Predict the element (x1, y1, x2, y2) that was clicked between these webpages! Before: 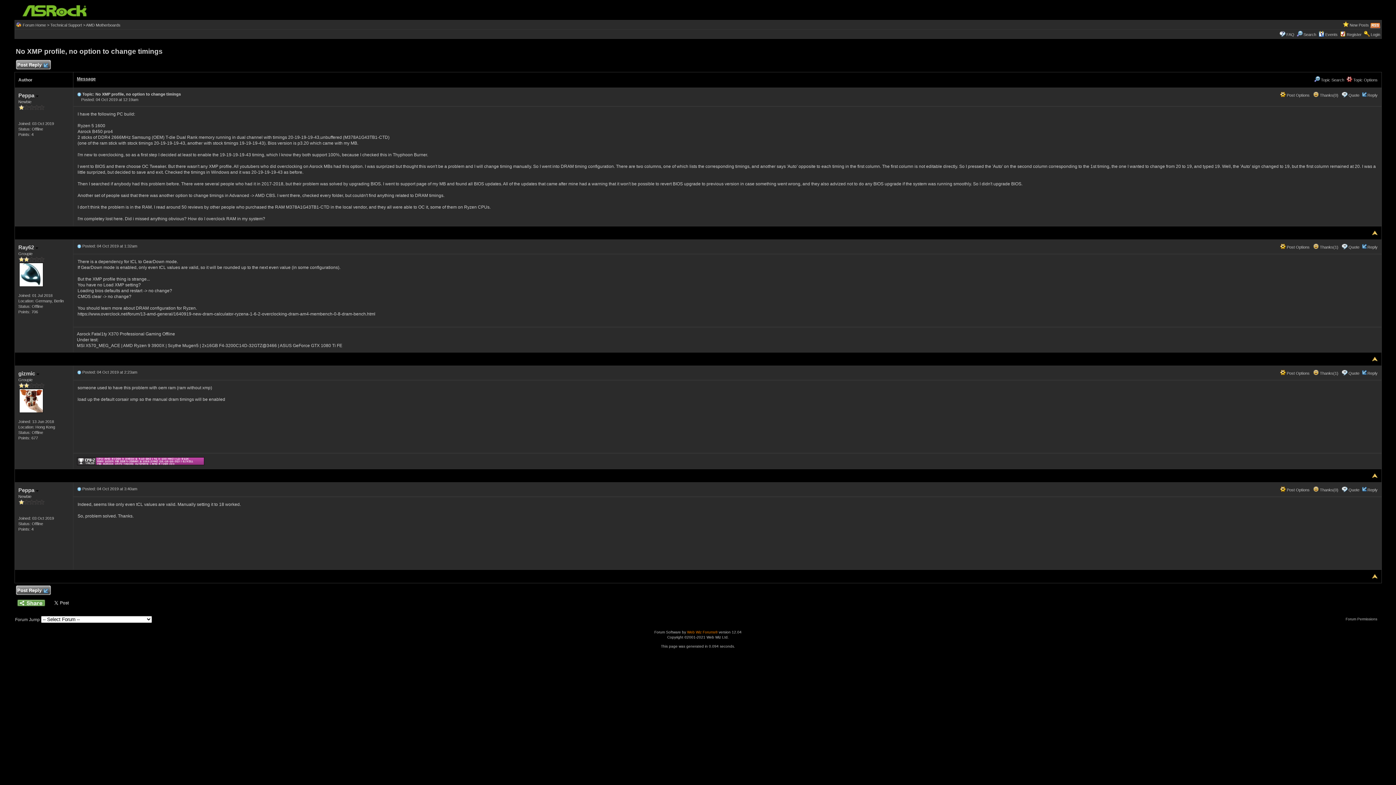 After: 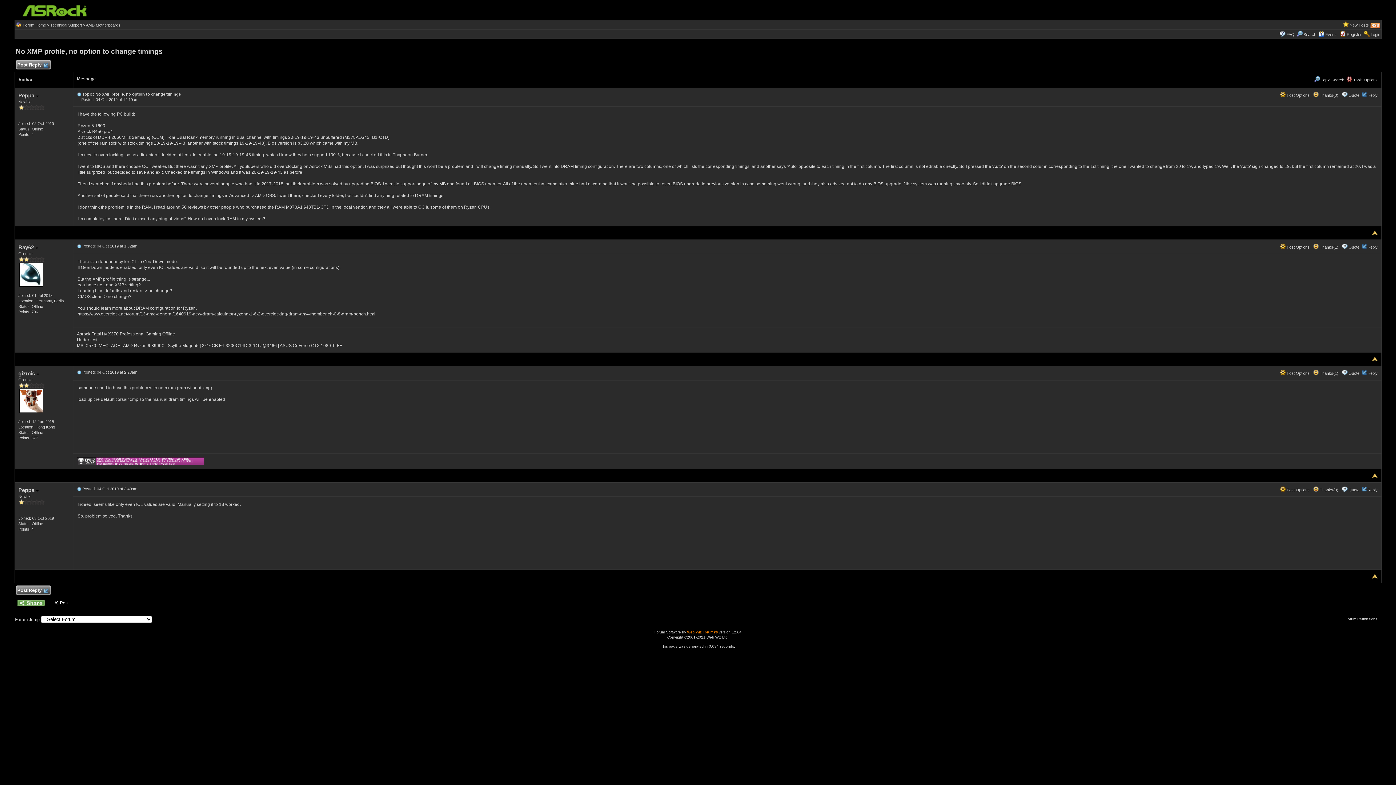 Action: bbox: (1372, 573, 1378, 578)